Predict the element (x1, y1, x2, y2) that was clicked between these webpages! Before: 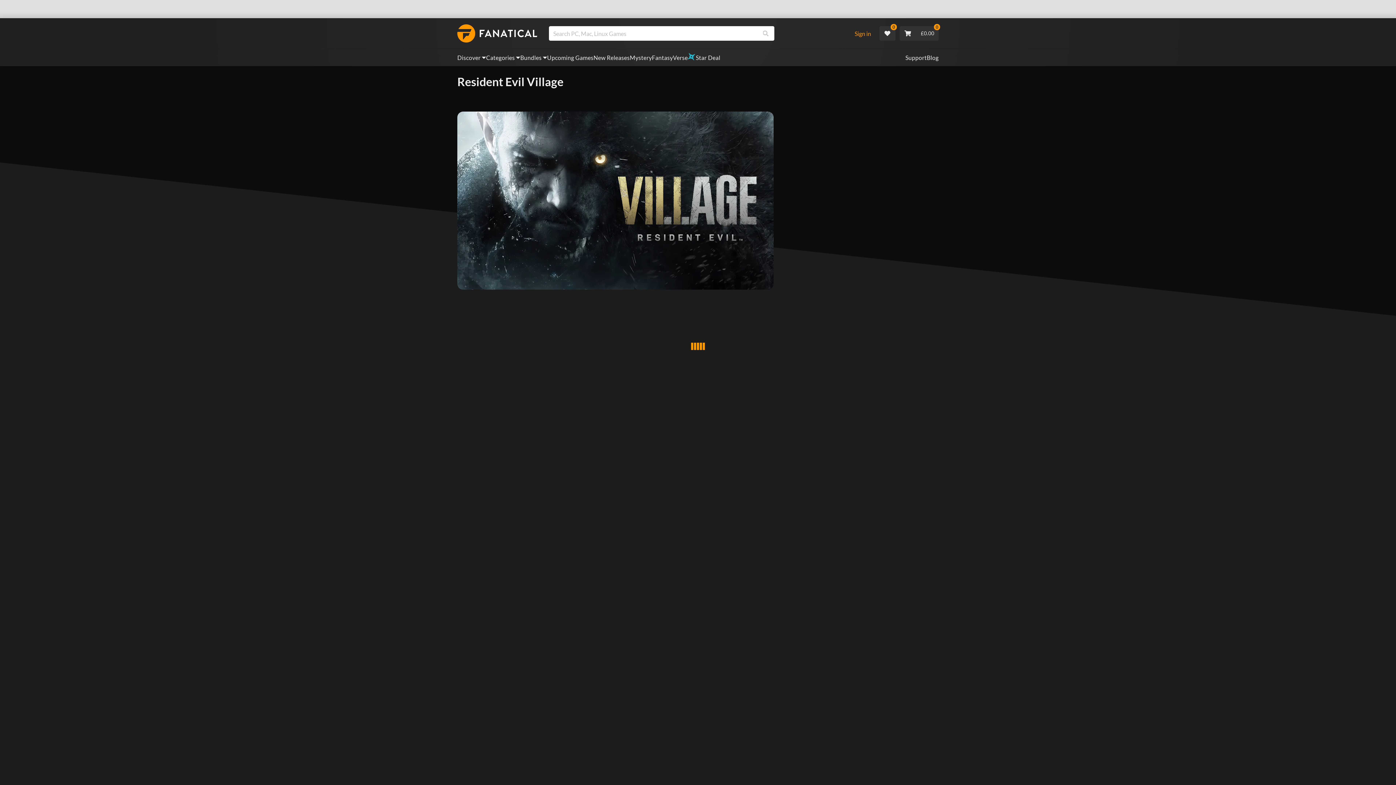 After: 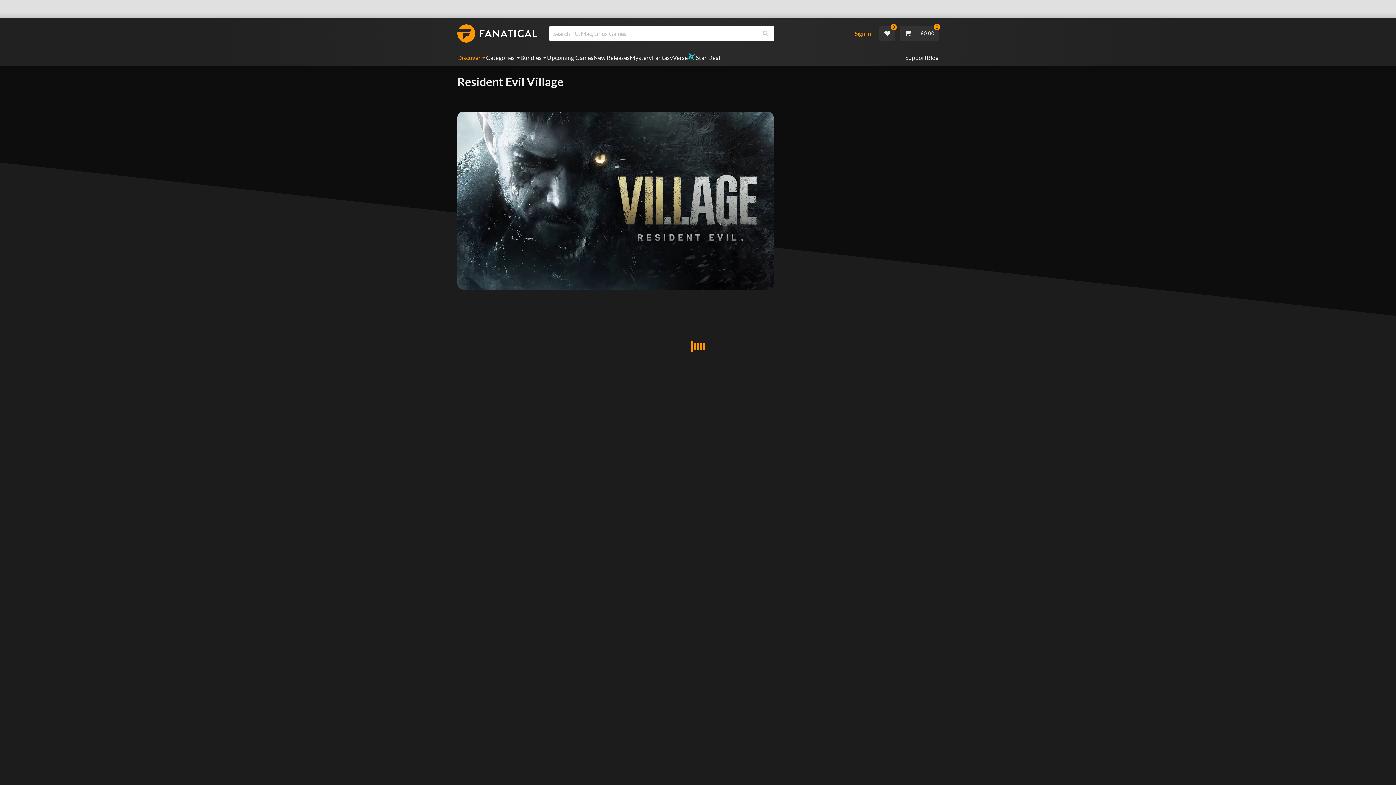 Action: bbox: (457, 49, 486, 66) label: Discover